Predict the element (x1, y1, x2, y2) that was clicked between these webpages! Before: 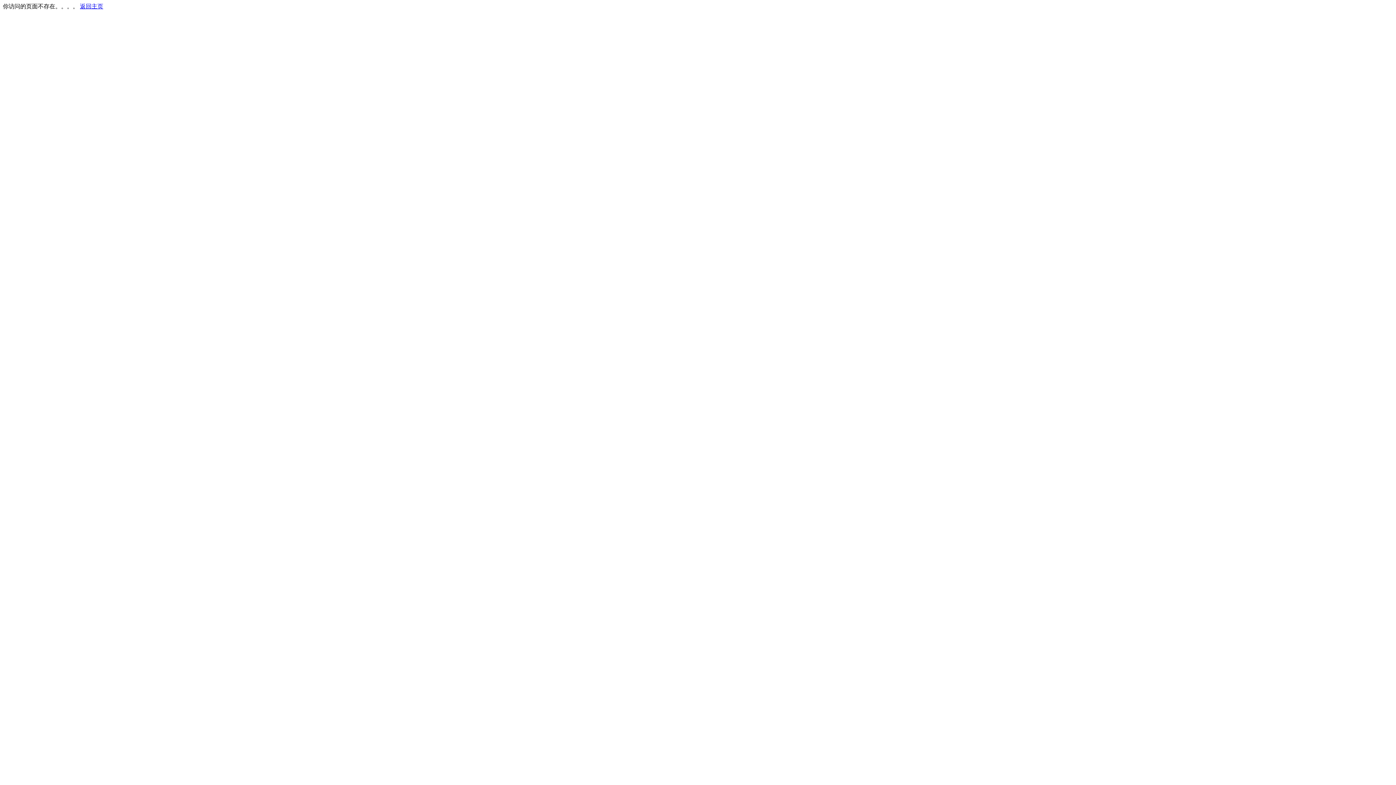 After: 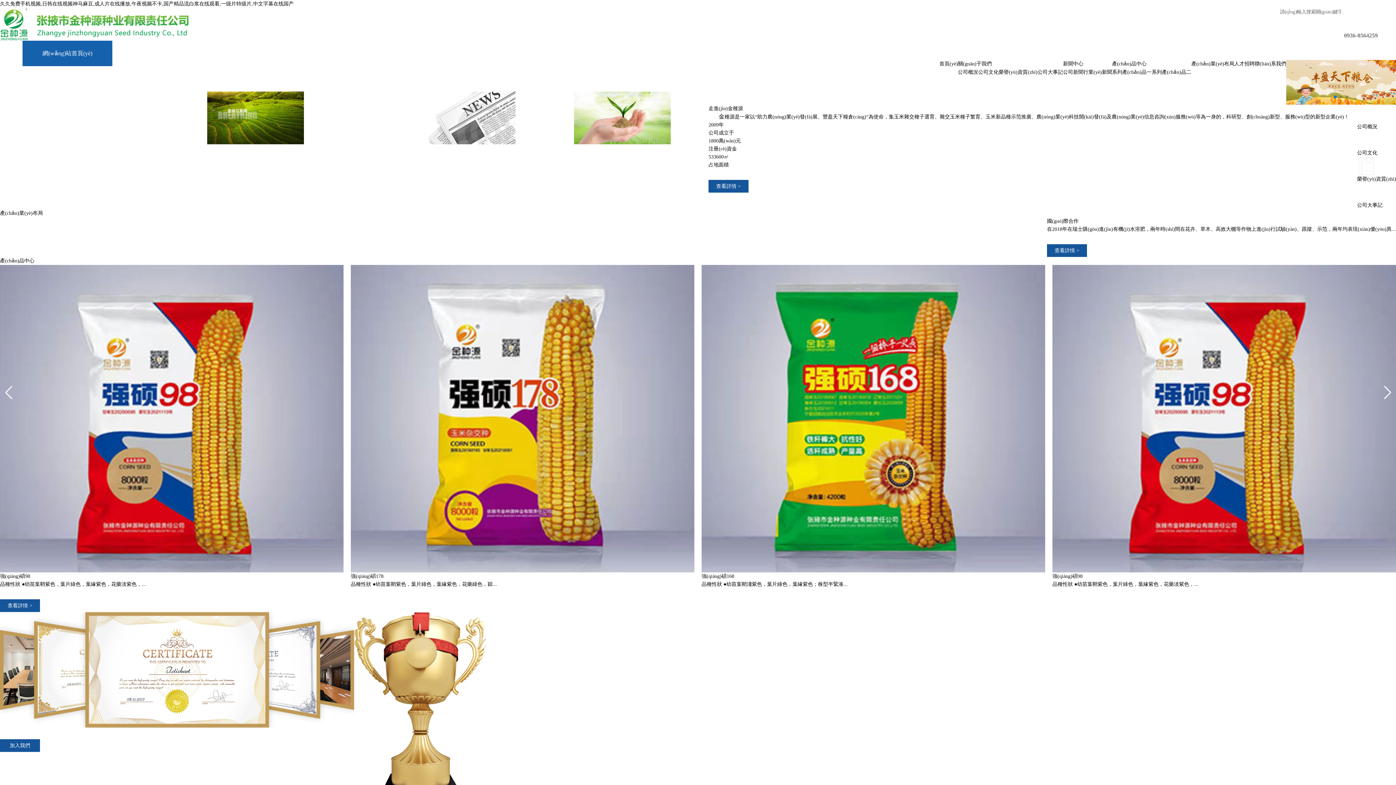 Action: bbox: (80, 3, 103, 9) label: 返回主页